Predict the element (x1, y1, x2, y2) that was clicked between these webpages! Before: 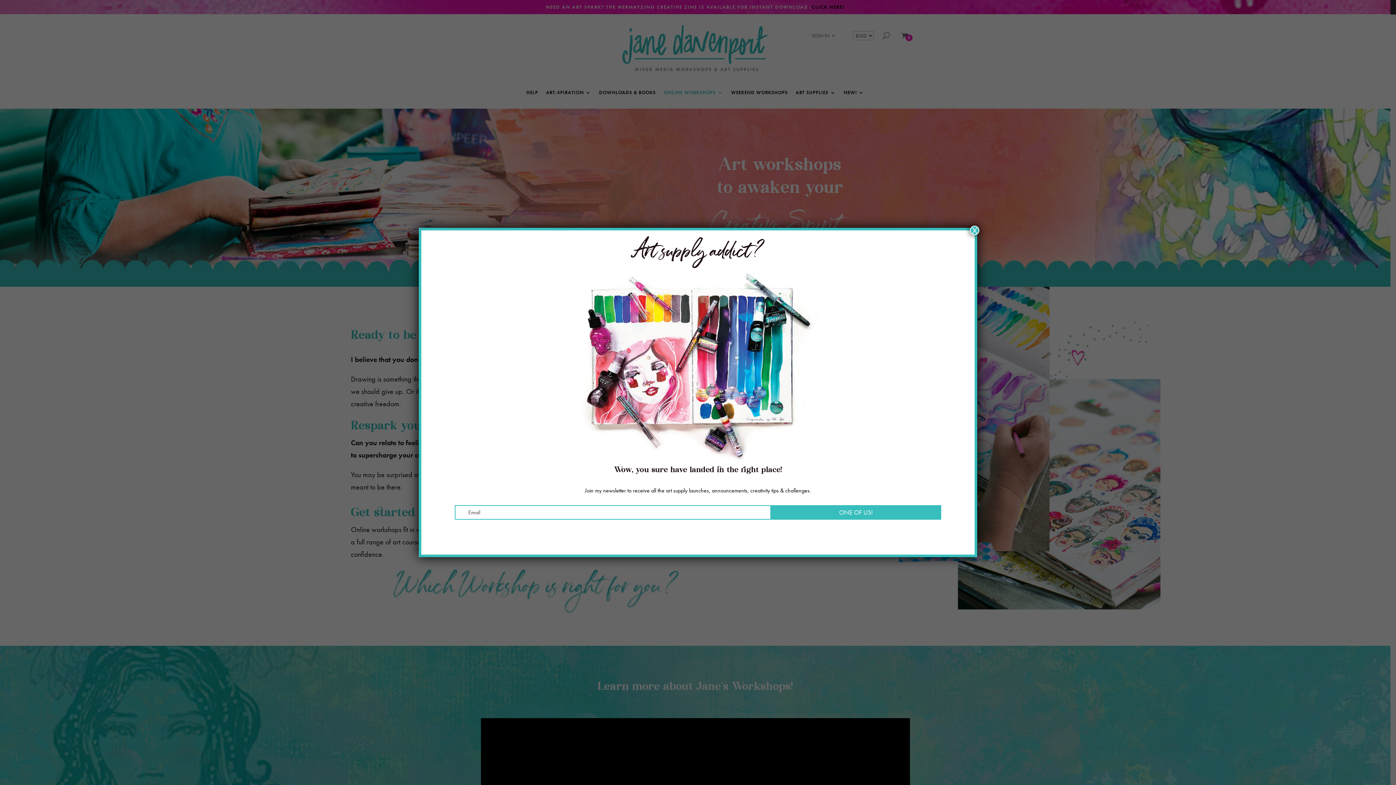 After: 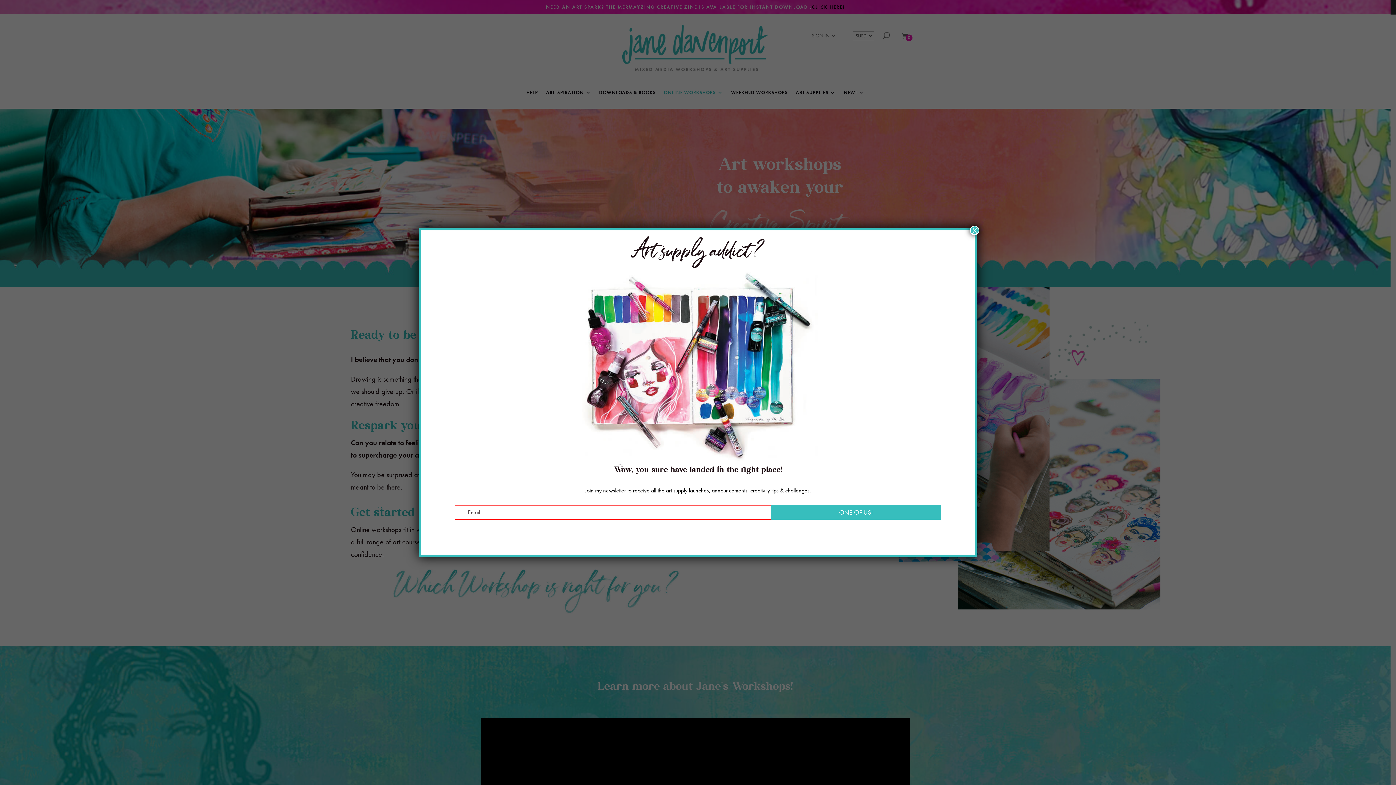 Action: label: ONE OF US! bbox: (771, 505, 941, 519)